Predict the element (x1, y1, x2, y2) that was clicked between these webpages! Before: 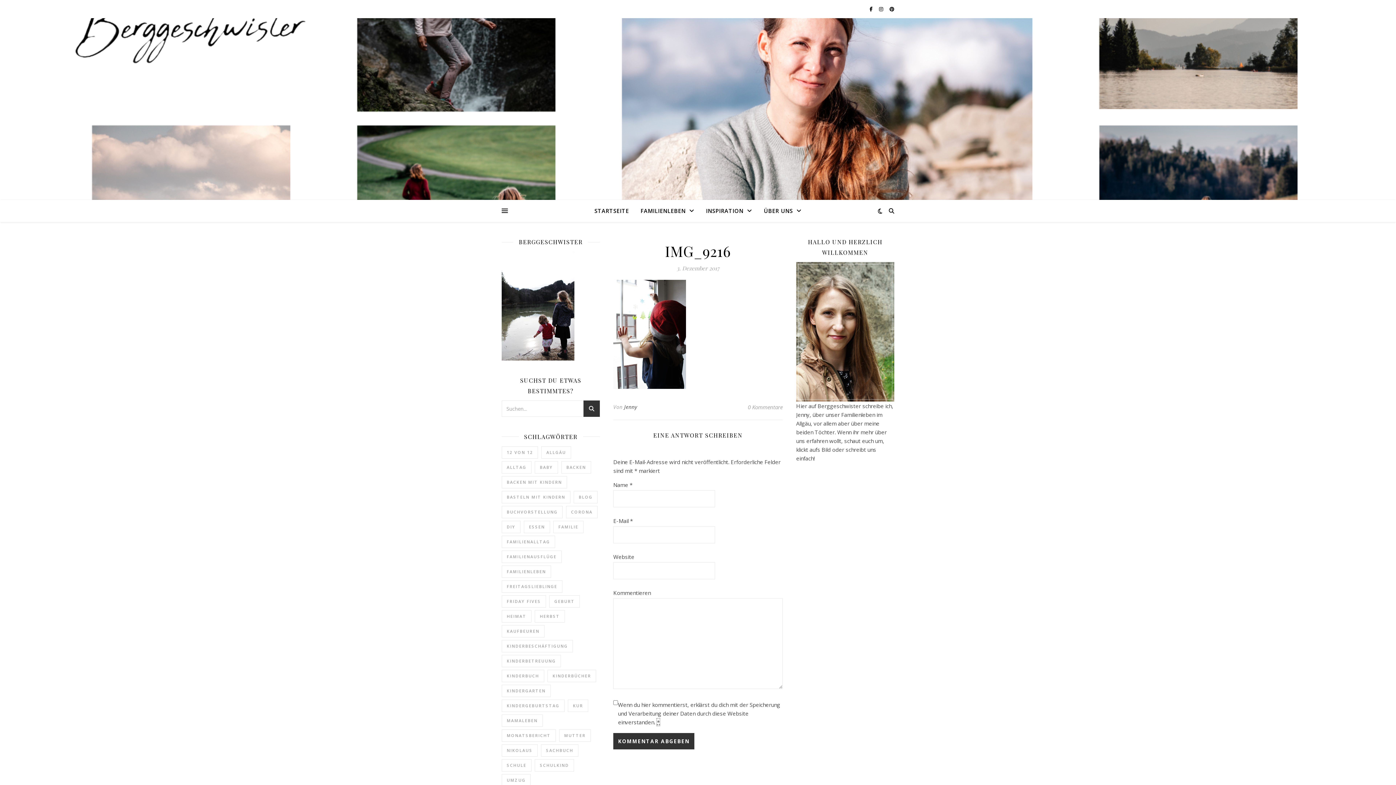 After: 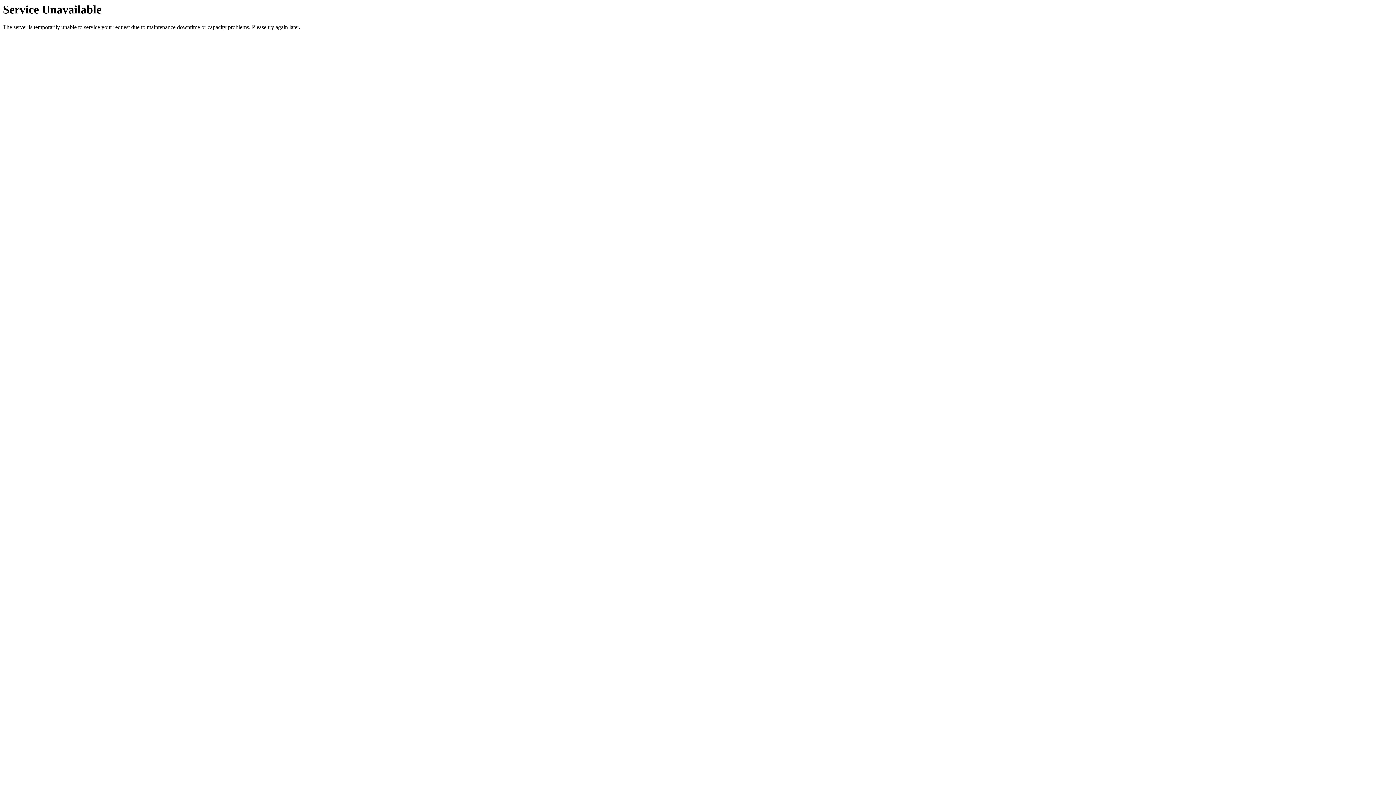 Action: label: Schule (9 Einträge) bbox: (501, 759, 531, 771)